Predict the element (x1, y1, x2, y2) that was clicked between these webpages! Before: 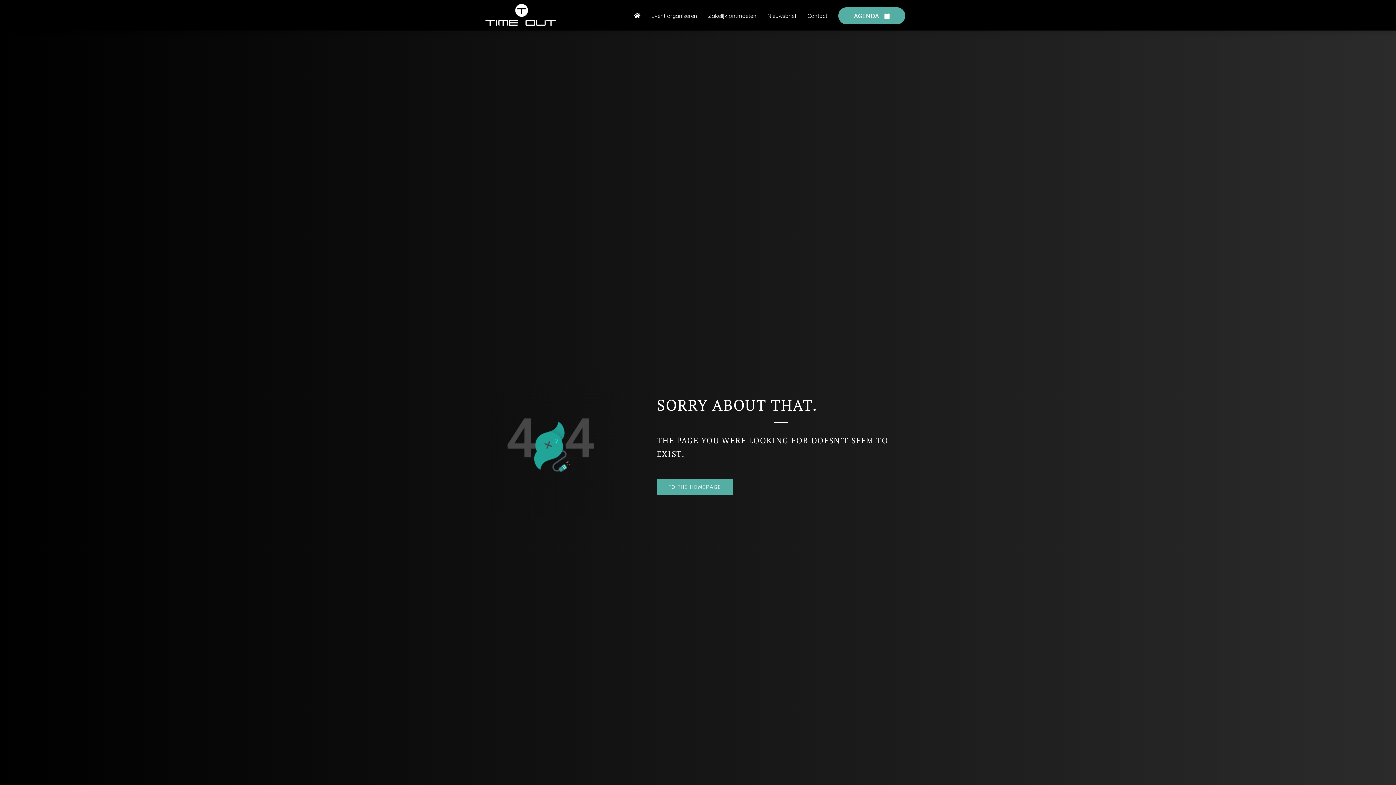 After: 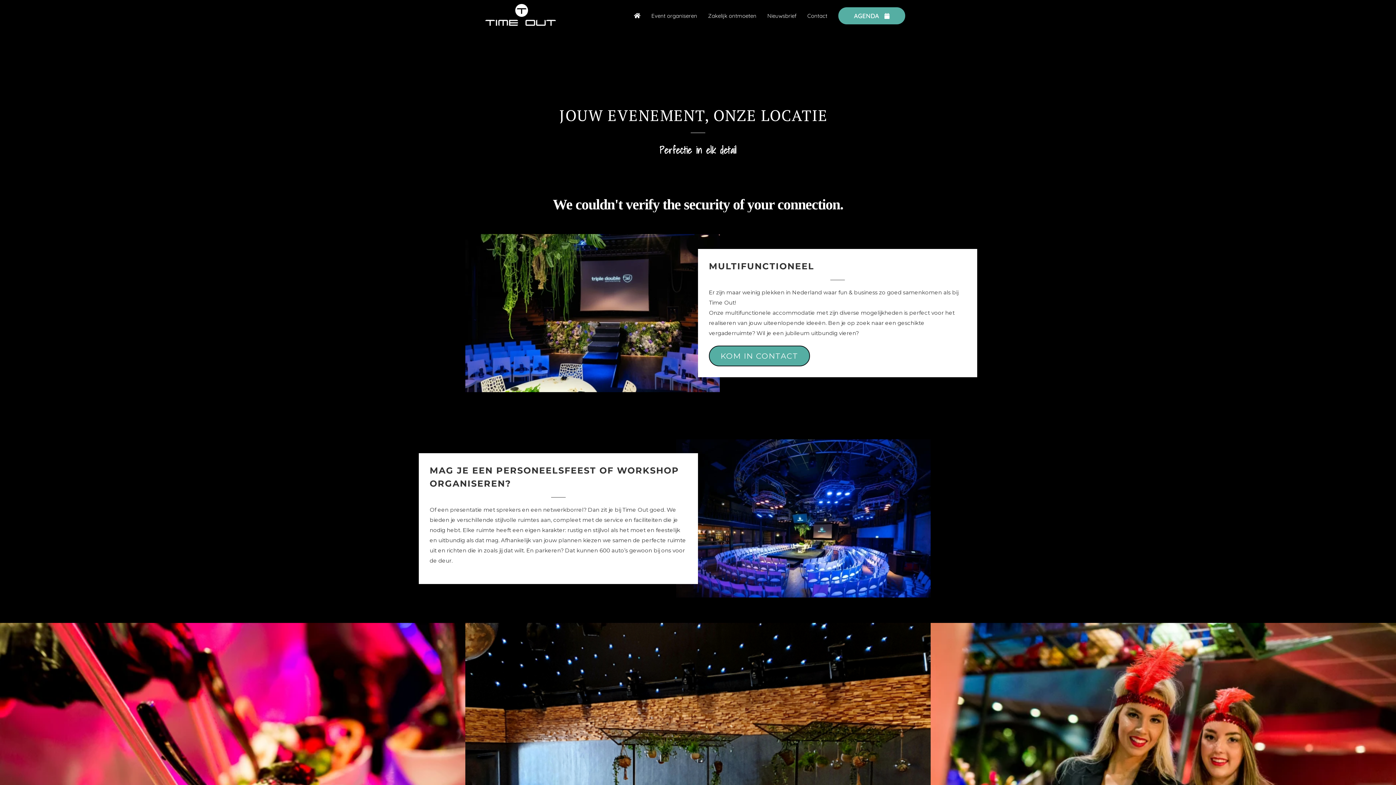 Action: bbox: (702, 11, 762, 19) label: Zakelijk ontmoeten